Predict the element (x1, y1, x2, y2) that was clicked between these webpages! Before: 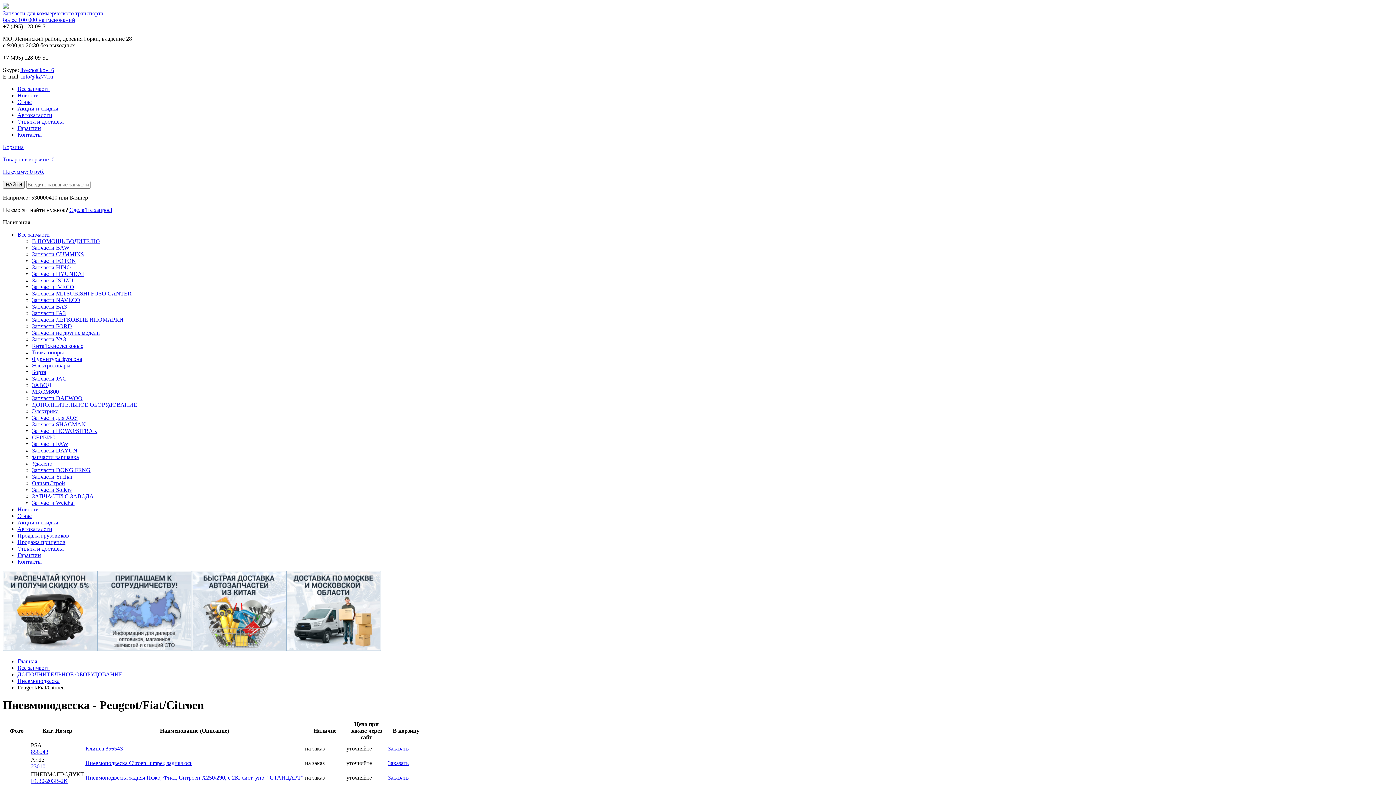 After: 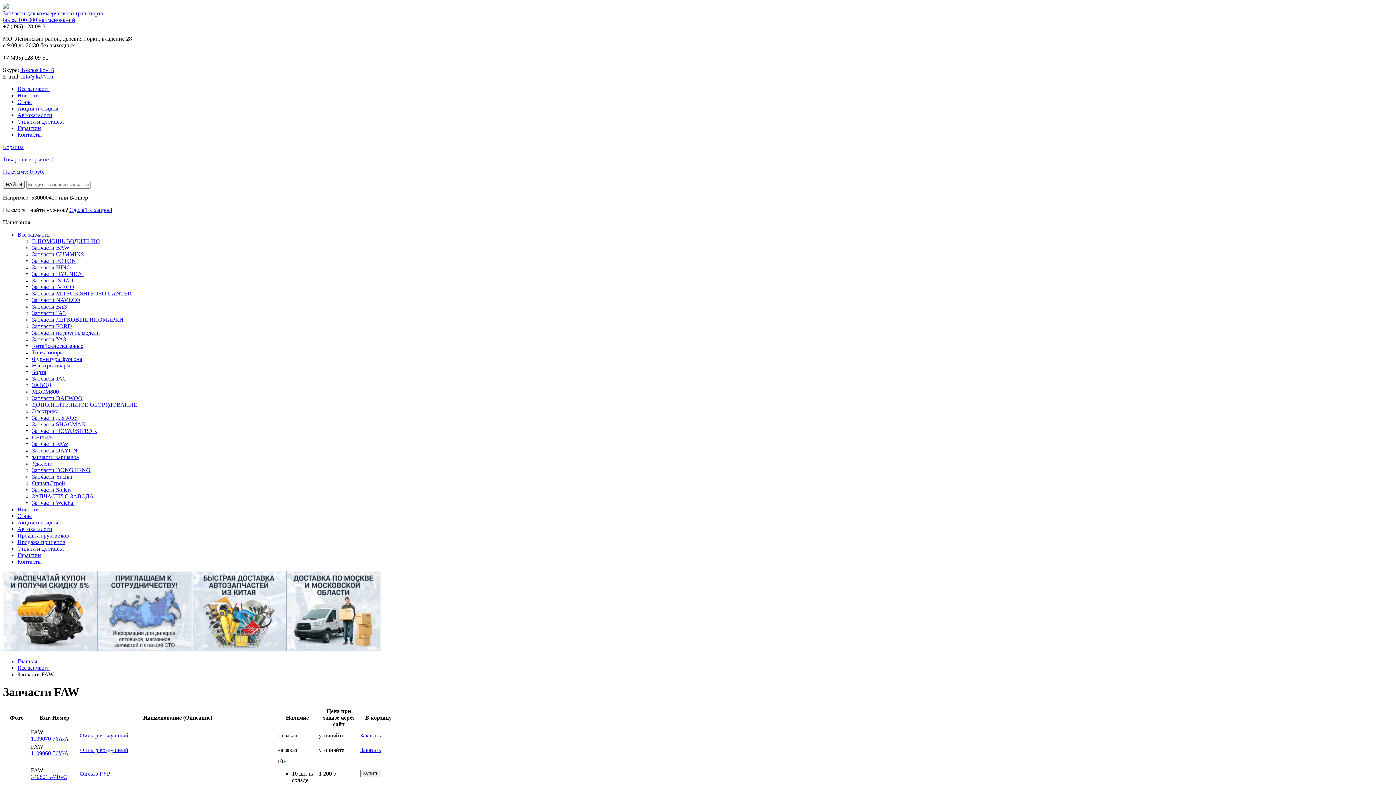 Action: label: Запчасти FAW bbox: (32, 441, 68, 447)